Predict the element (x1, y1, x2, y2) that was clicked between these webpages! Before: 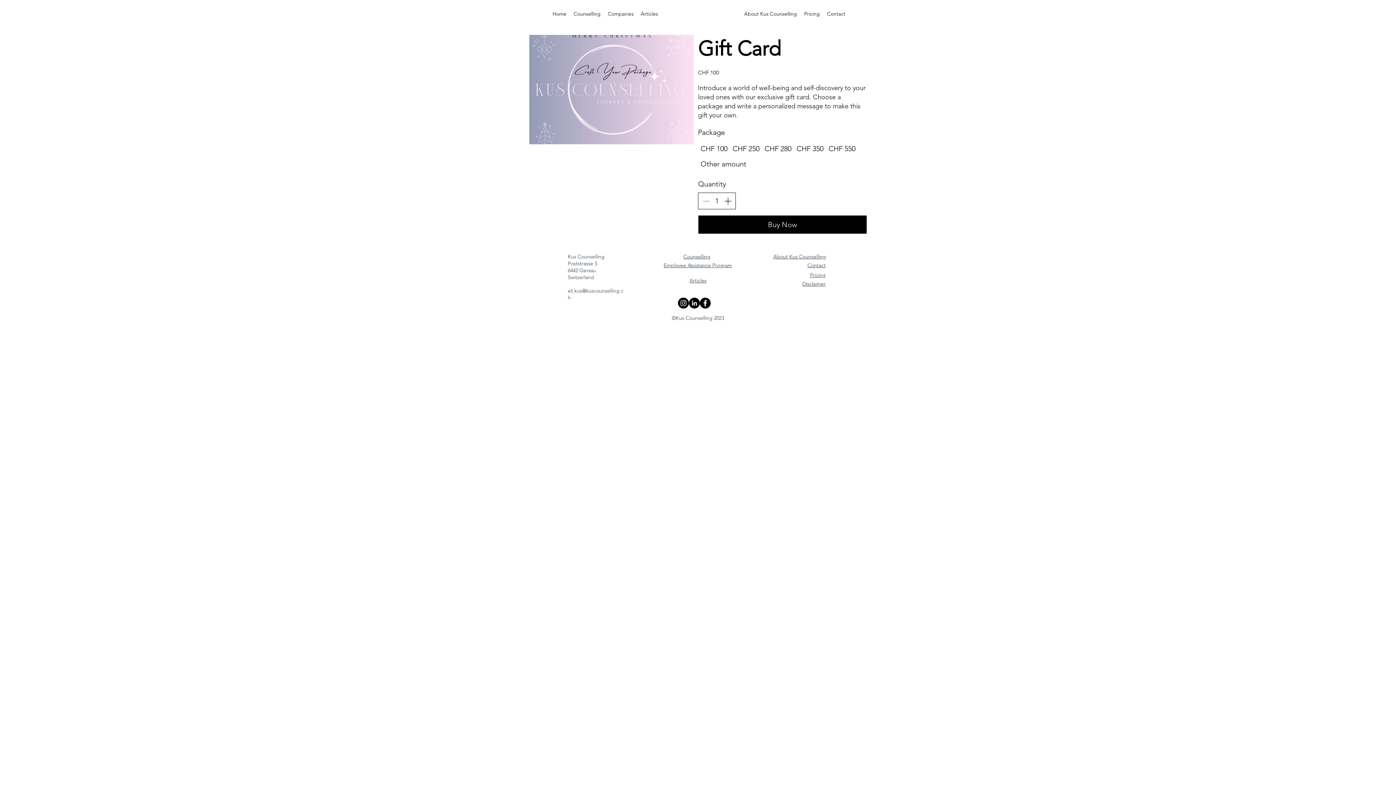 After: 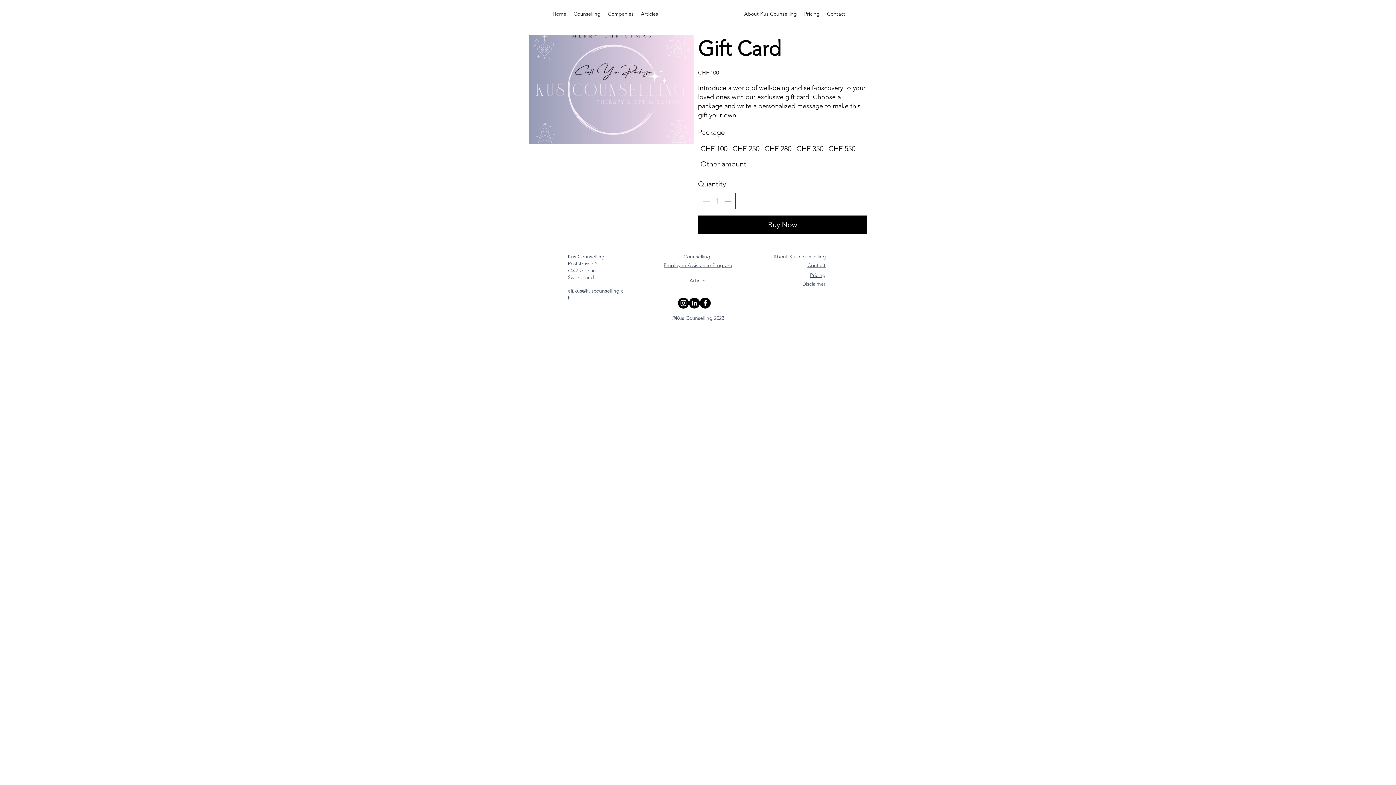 Action: bbox: (678, 297, 689, 308) label: Instagram